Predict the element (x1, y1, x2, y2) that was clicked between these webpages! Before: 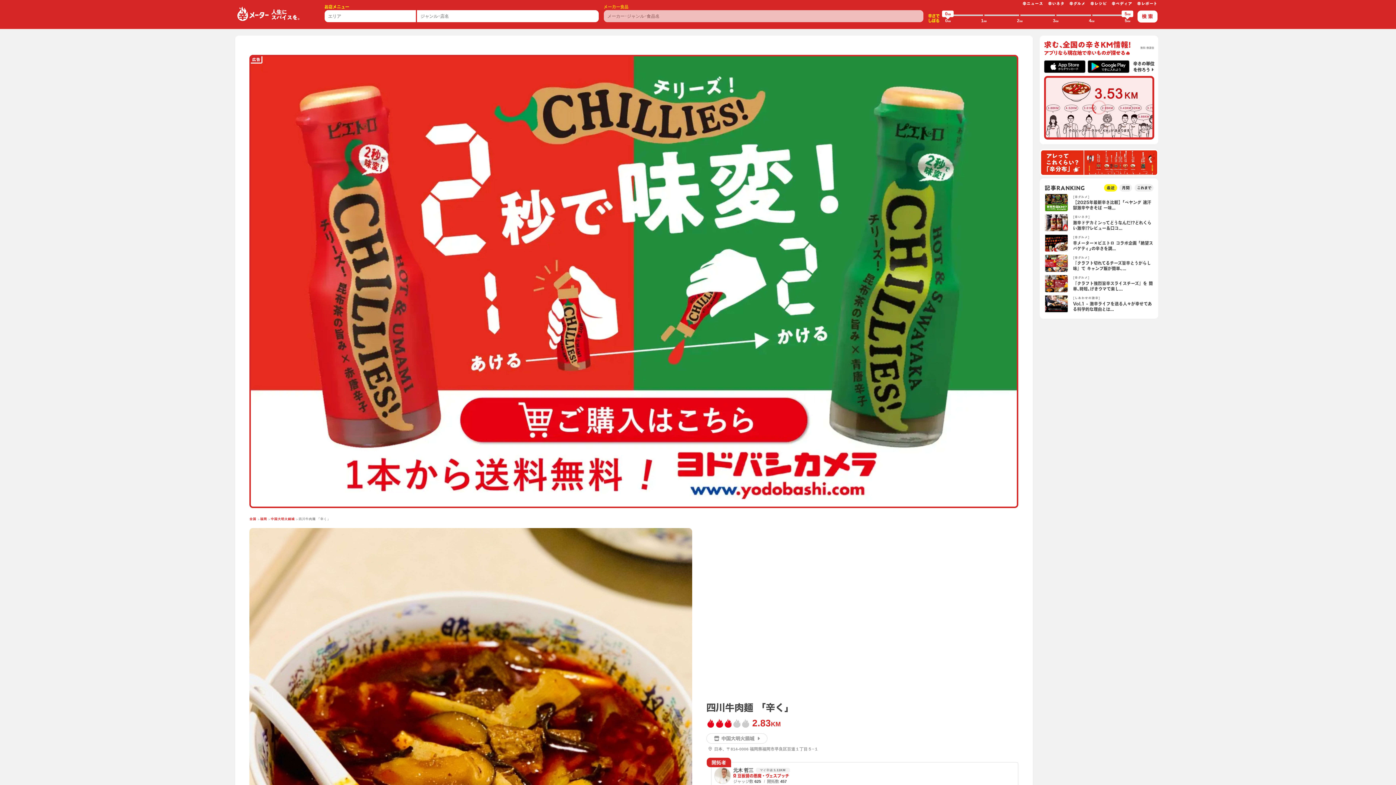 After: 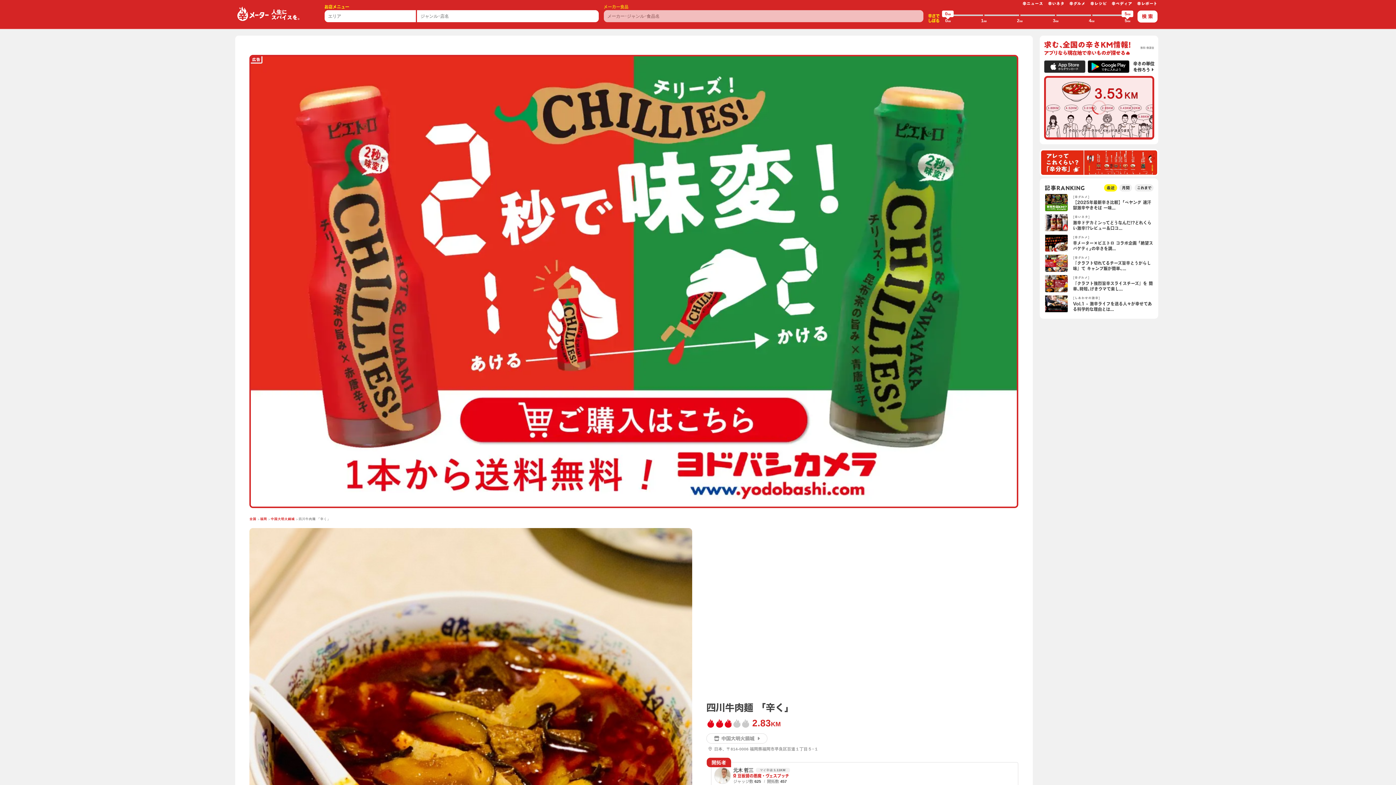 Action: bbox: (1044, 60, 1085, 73)